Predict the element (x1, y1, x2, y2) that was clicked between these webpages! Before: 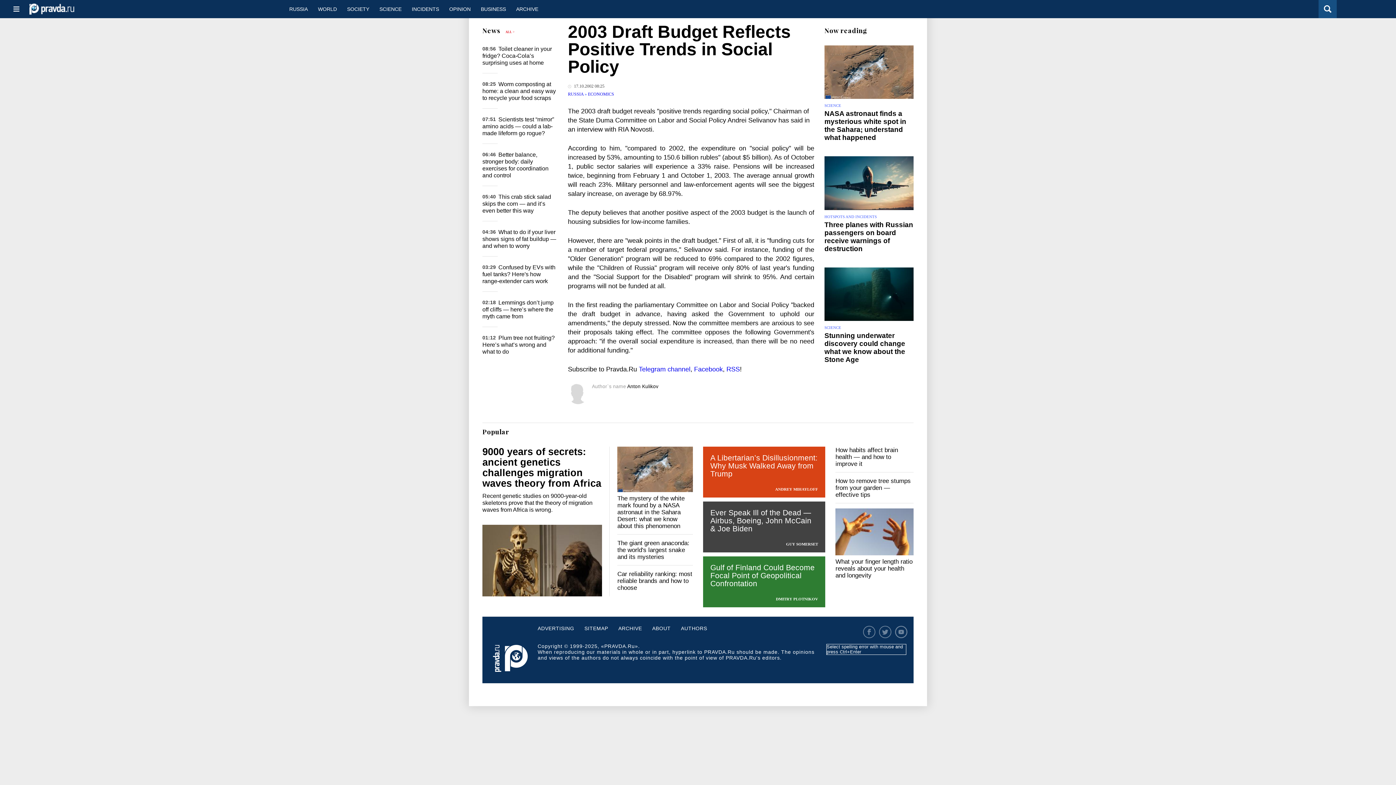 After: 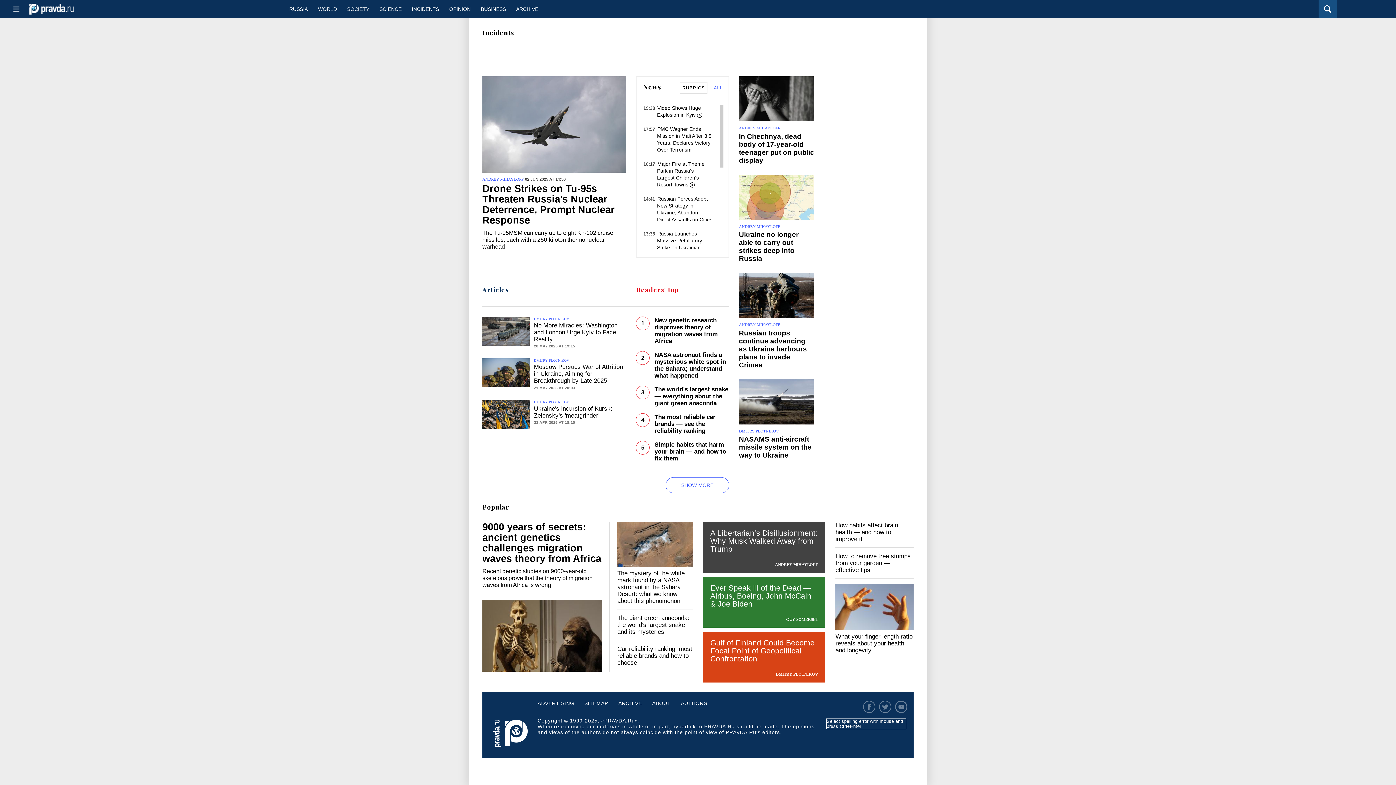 Action: label: INCIDENTS bbox: (406, 0, 444, 18)